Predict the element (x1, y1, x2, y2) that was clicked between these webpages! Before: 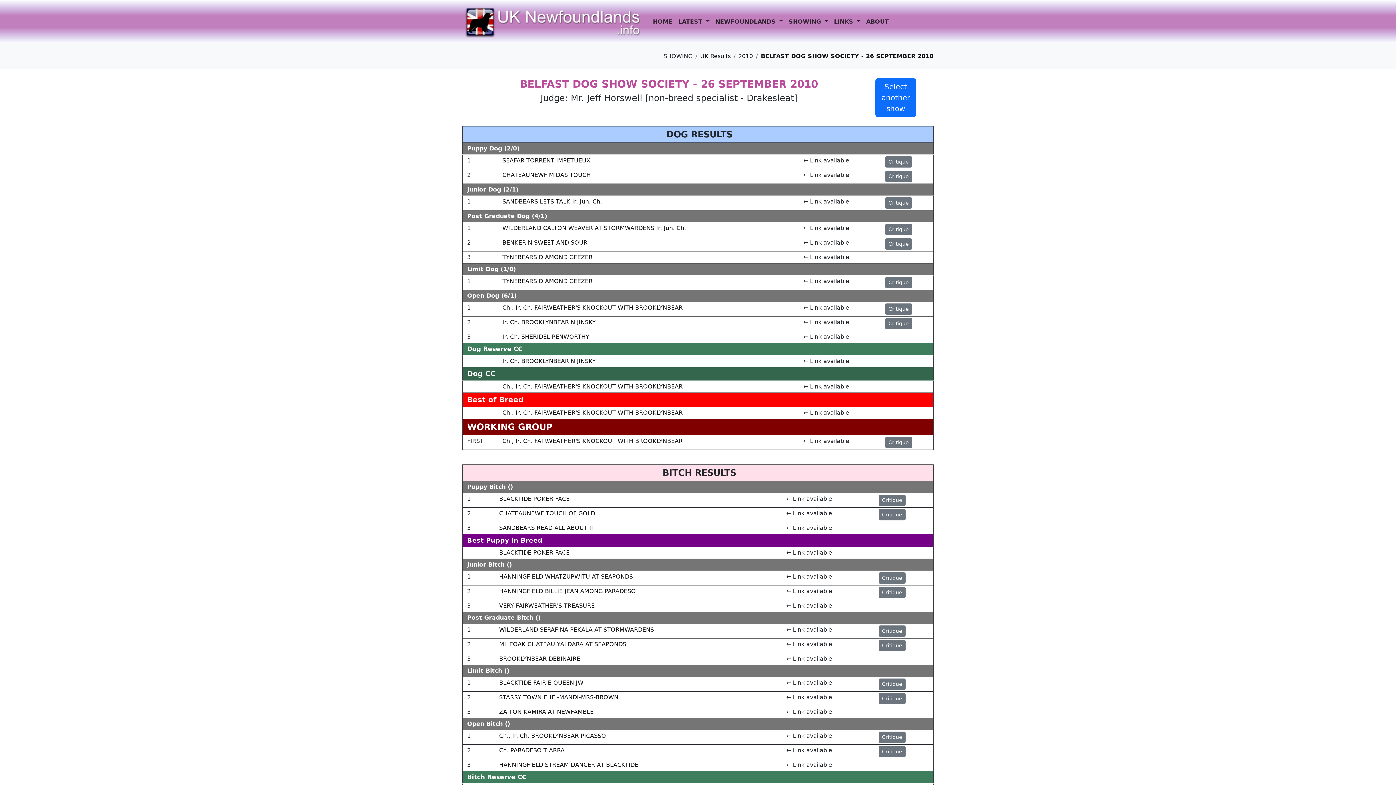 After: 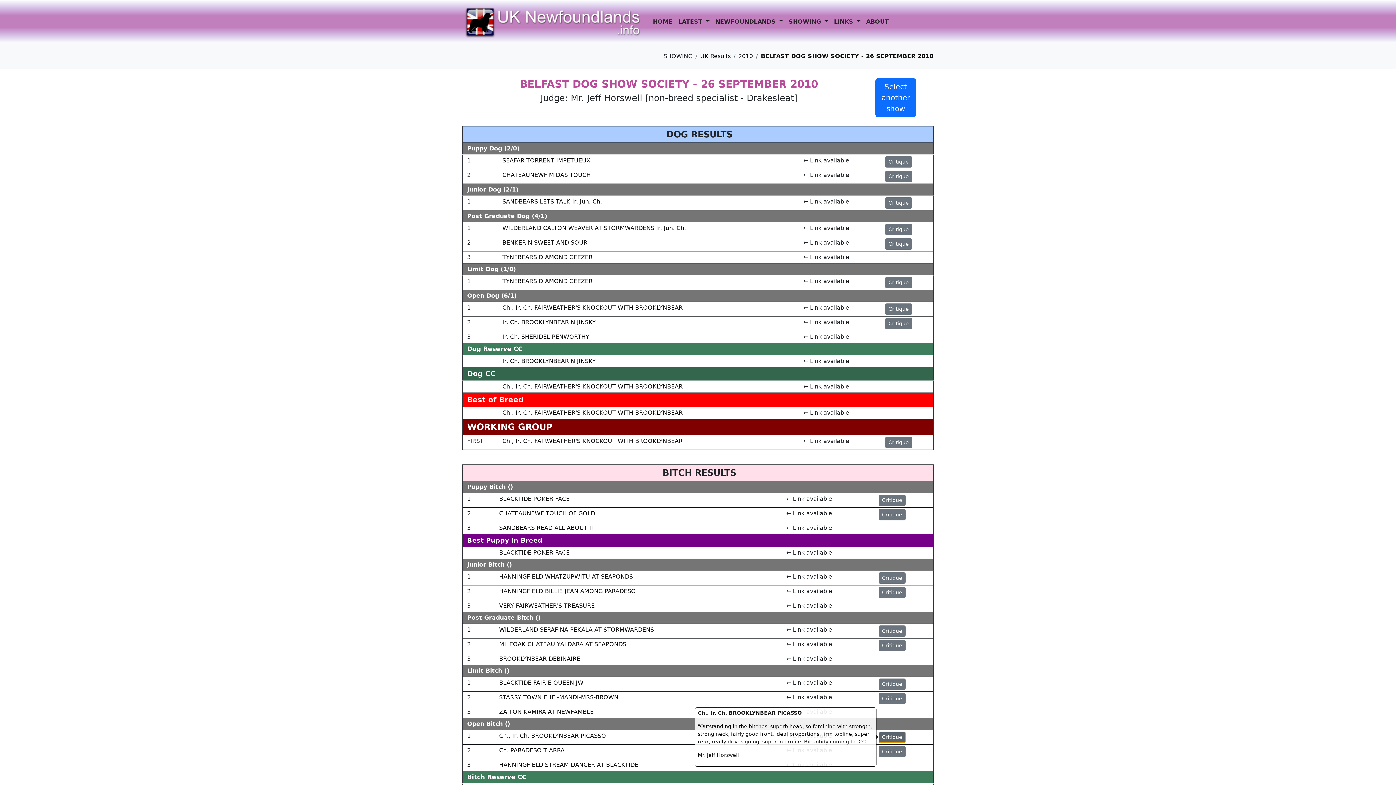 Action: bbox: (878, 732, 905, 743) label: Critique